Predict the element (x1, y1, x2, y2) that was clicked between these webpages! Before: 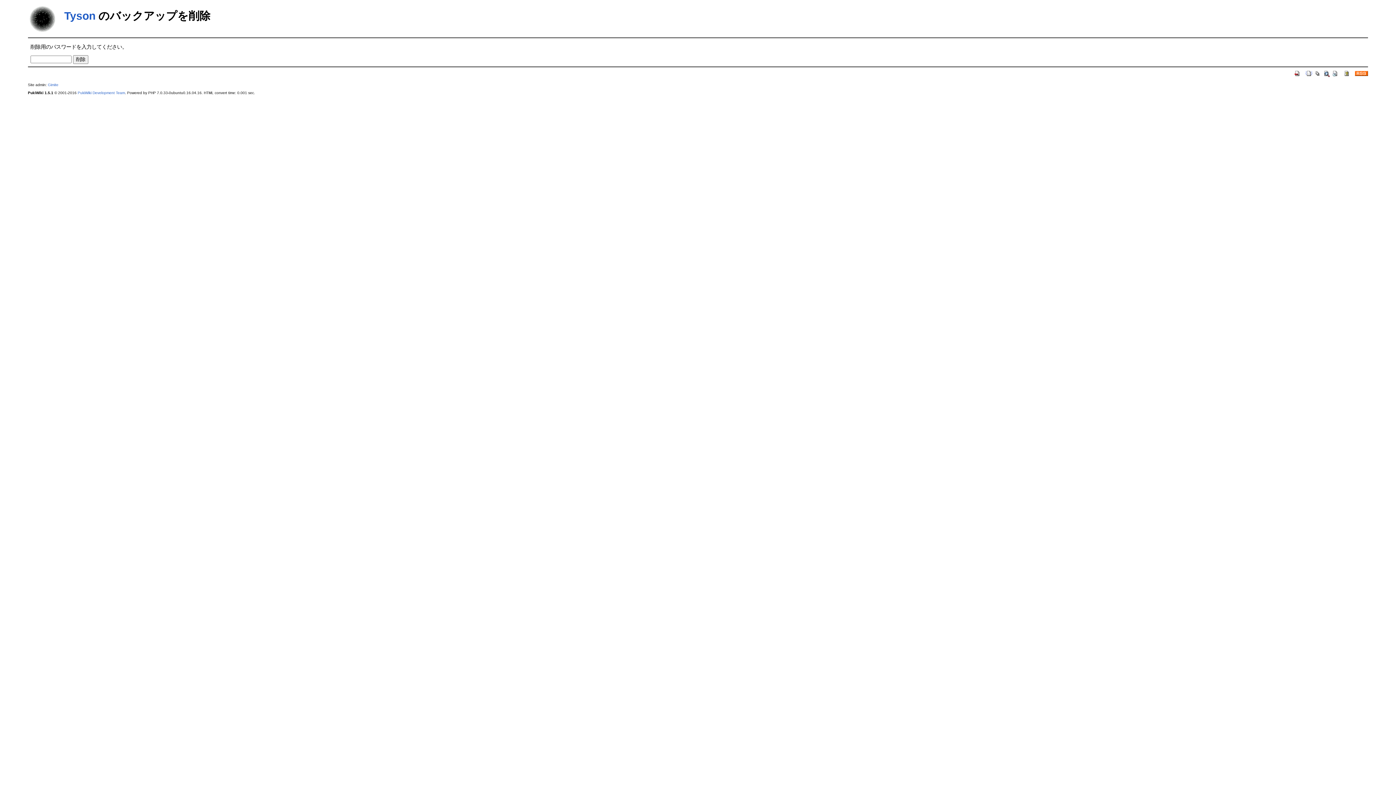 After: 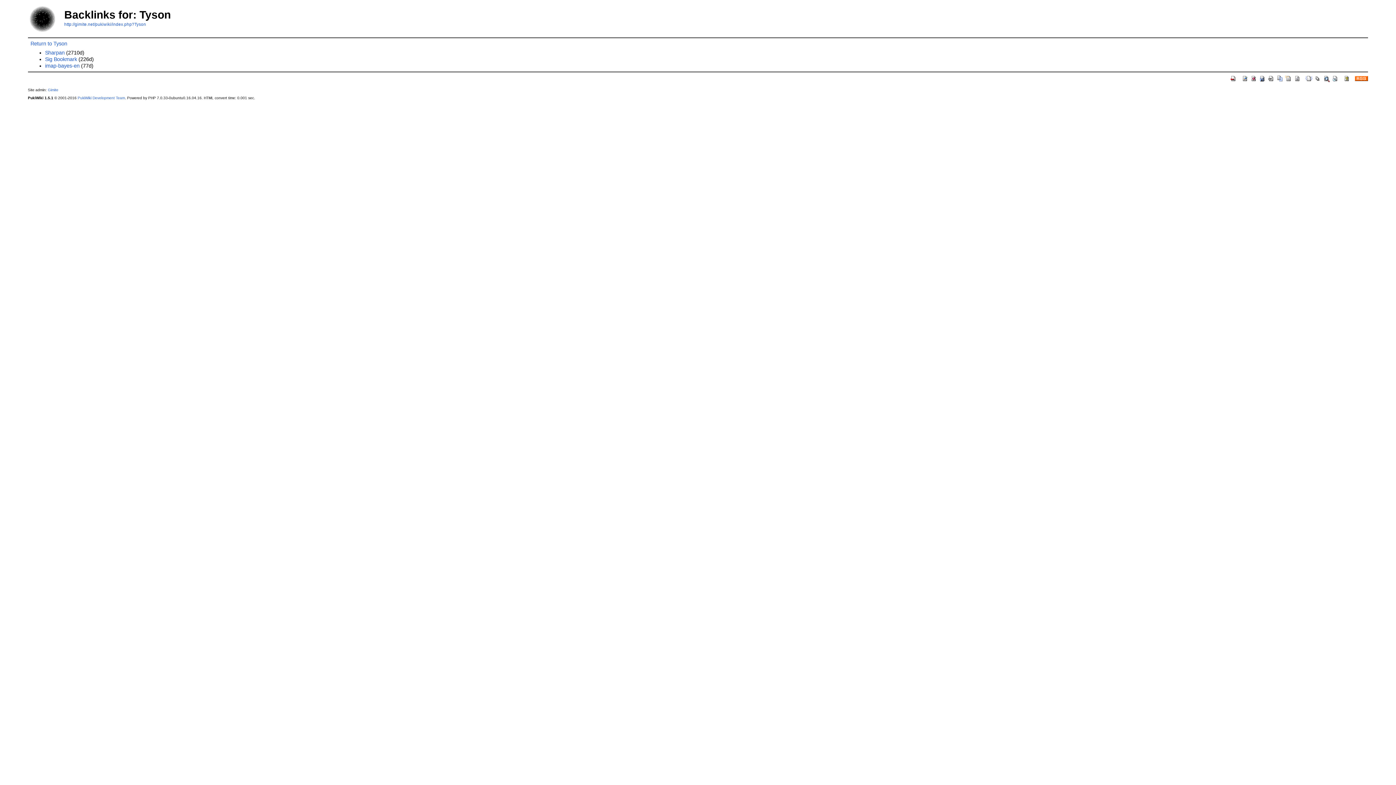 Action: bbox: (64, 9, 95, 21) label: Tyson